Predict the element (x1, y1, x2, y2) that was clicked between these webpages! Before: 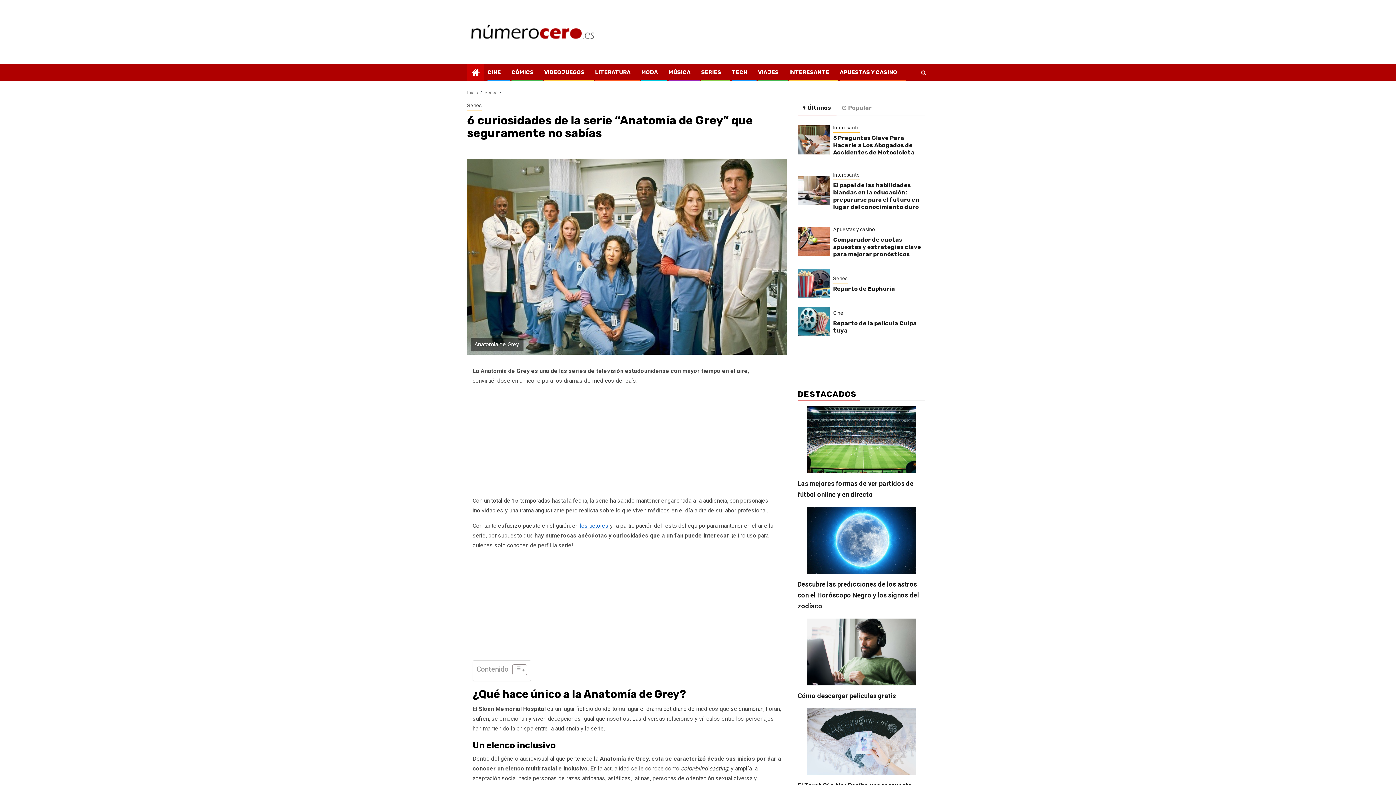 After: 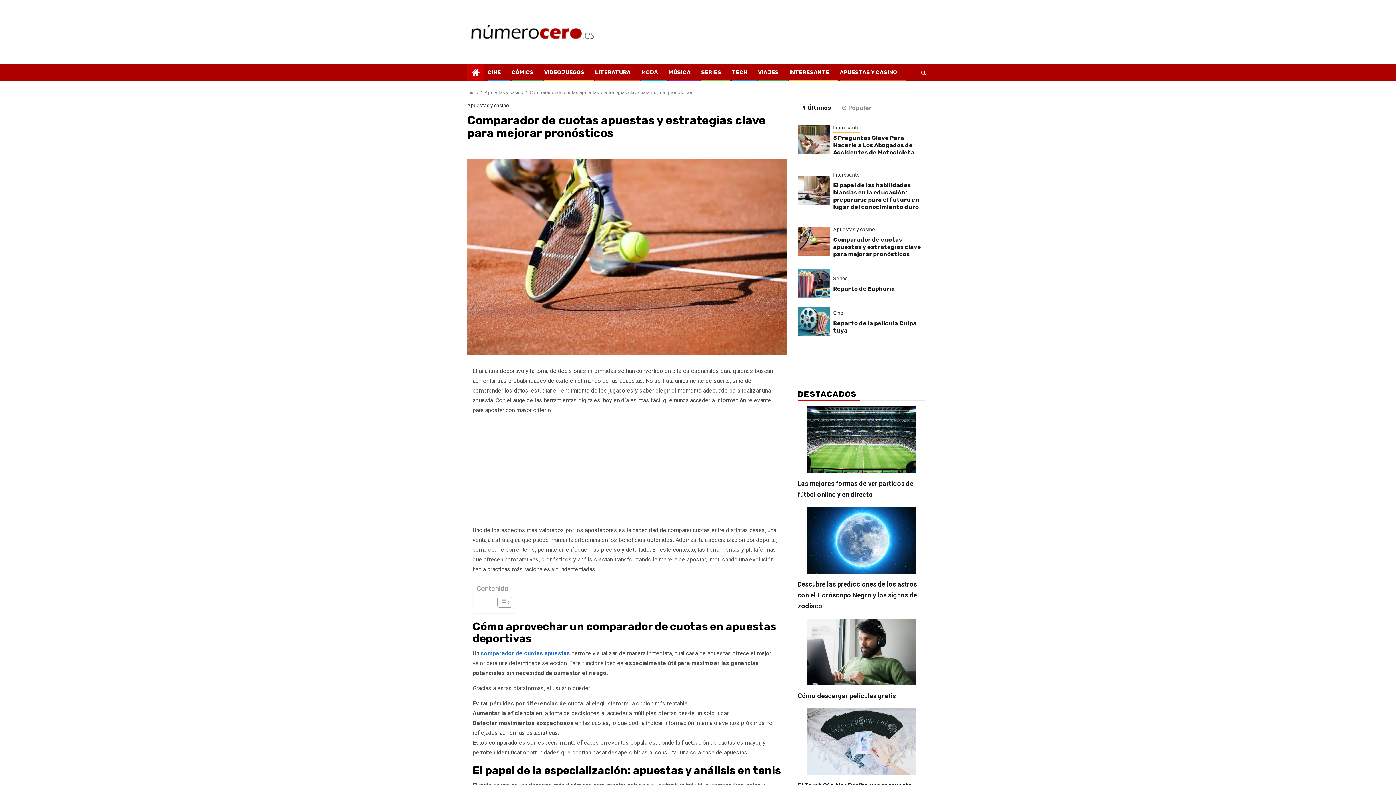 Action: bbox: (833, 236, 921, 257) label: Comparador de cuotas apuestas y estrategias clave para mejorar pronósticos